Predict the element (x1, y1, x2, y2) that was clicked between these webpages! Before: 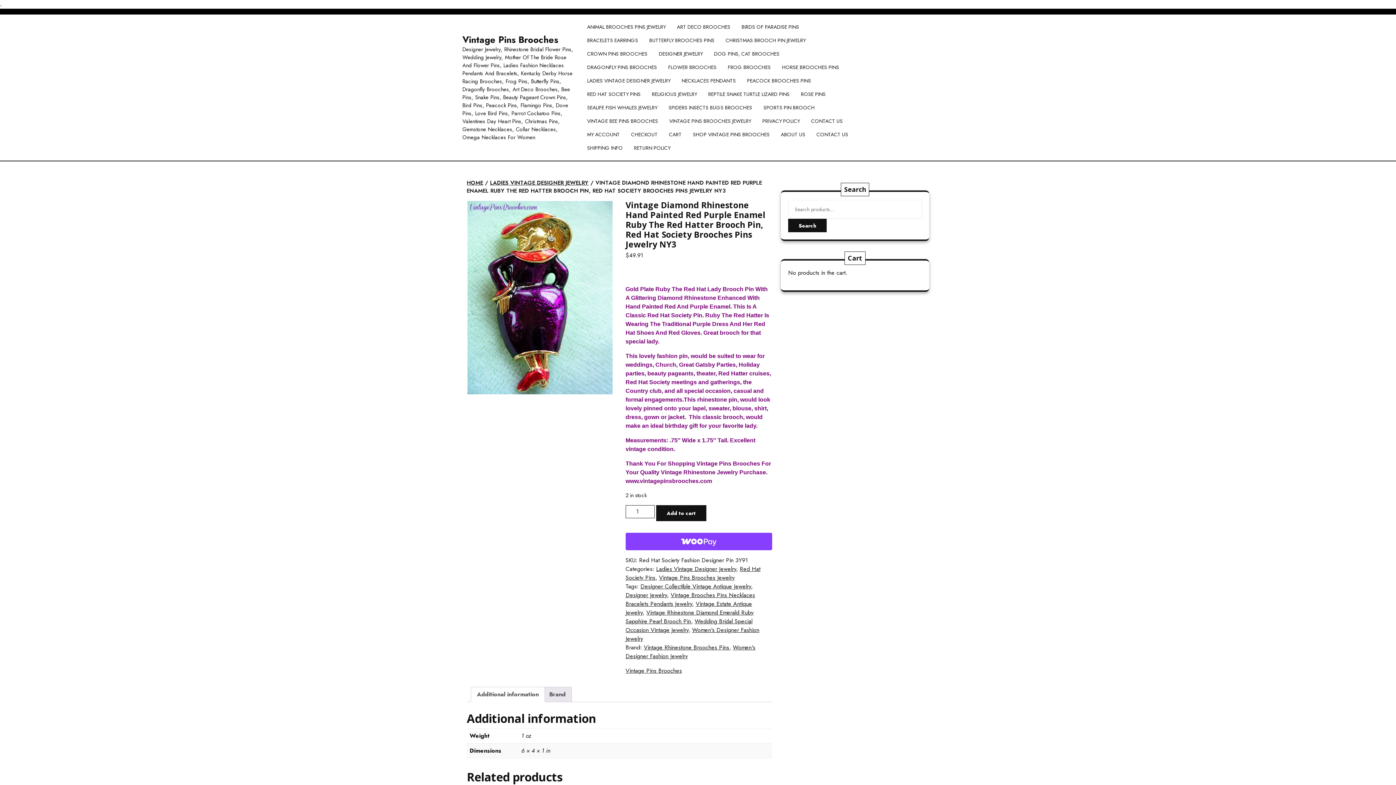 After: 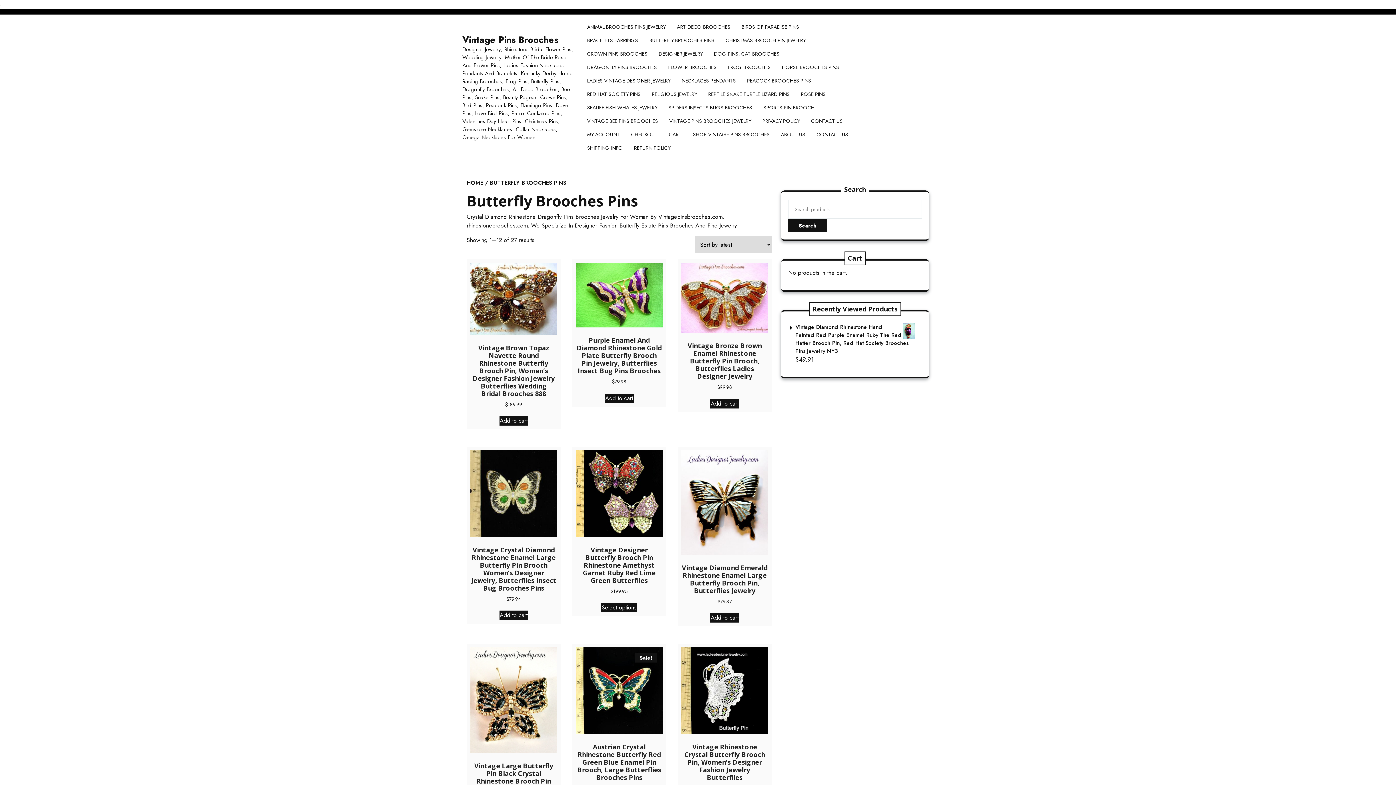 Action: label: BUTTERFLY BROOCHES PINS bbox: (644, 33, 719, 47)